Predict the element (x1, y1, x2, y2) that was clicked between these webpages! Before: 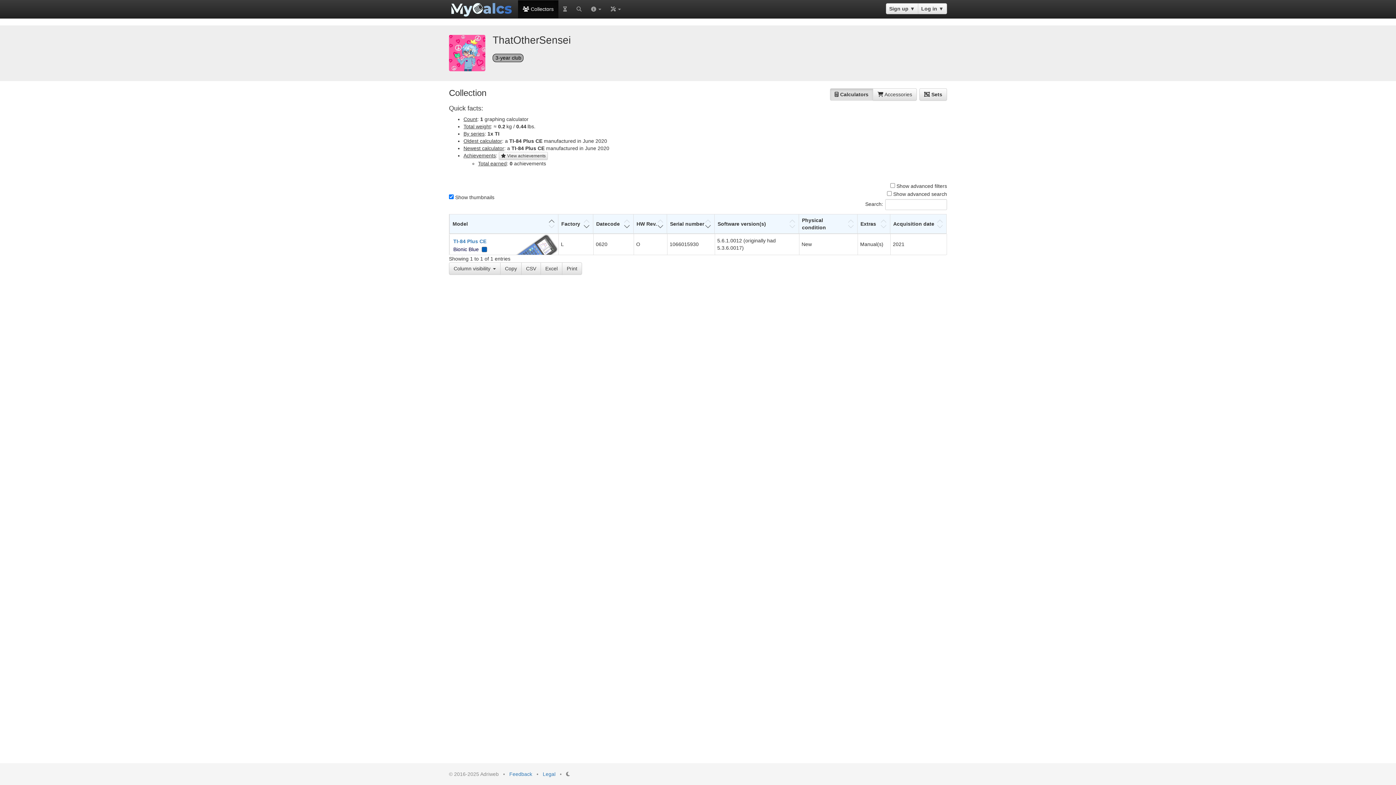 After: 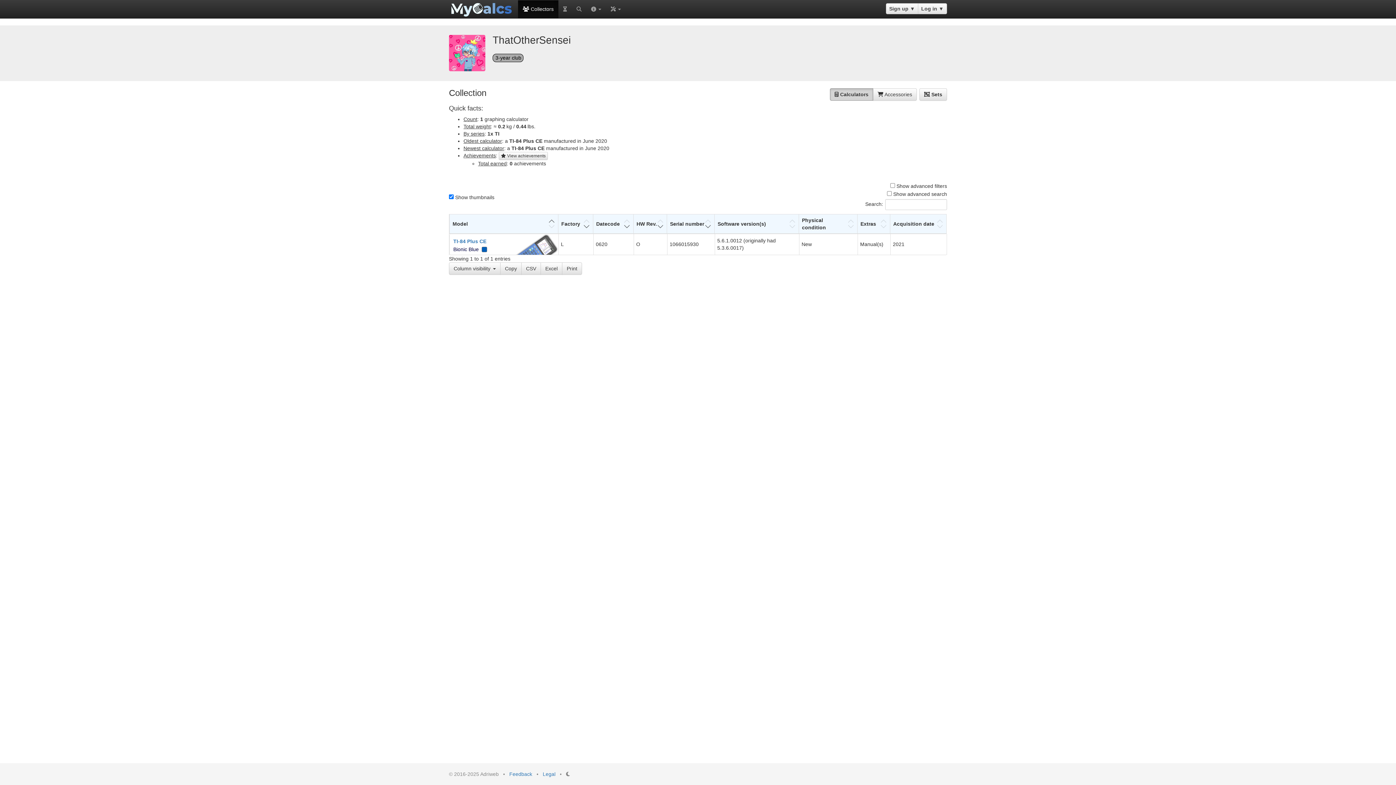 Action: bbox: (830, 88, 873, 100) label:  Calculators